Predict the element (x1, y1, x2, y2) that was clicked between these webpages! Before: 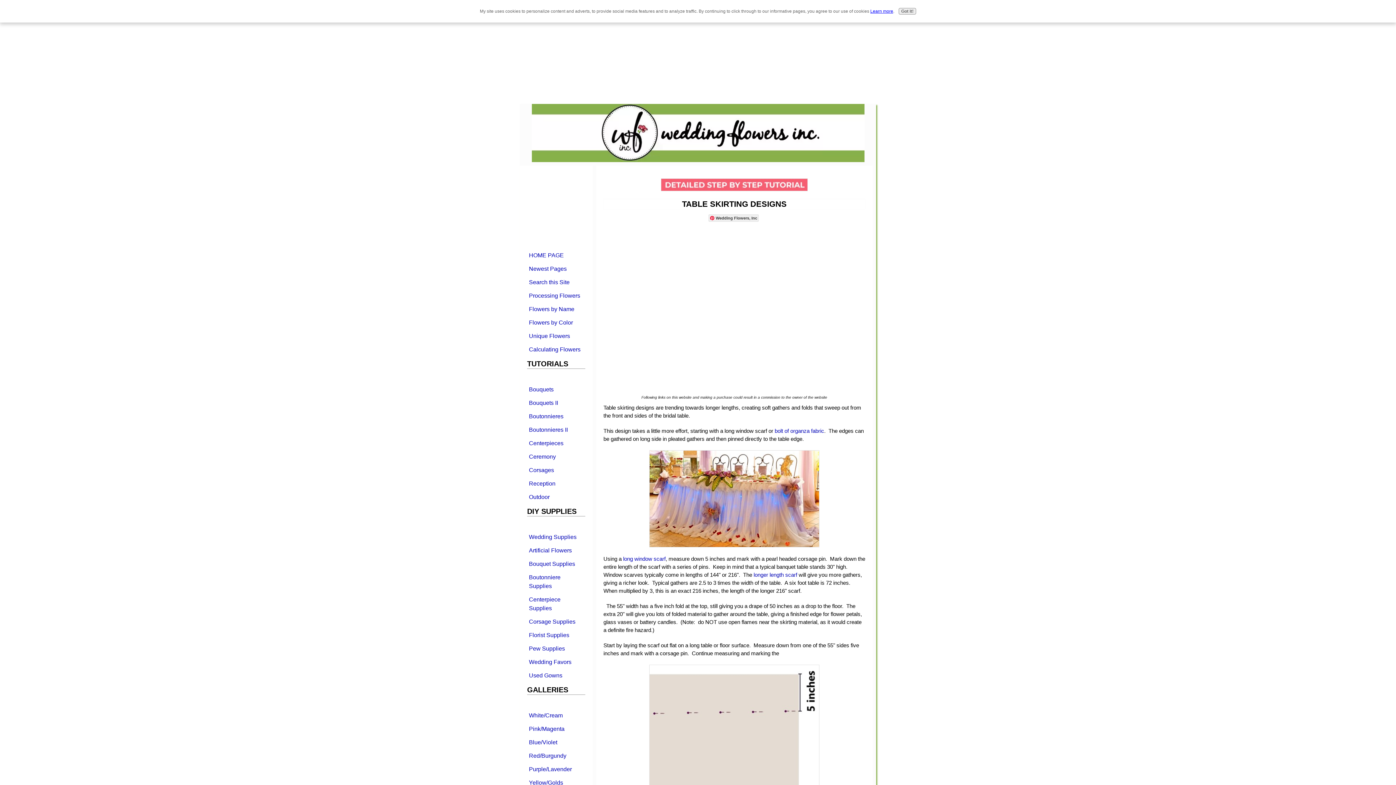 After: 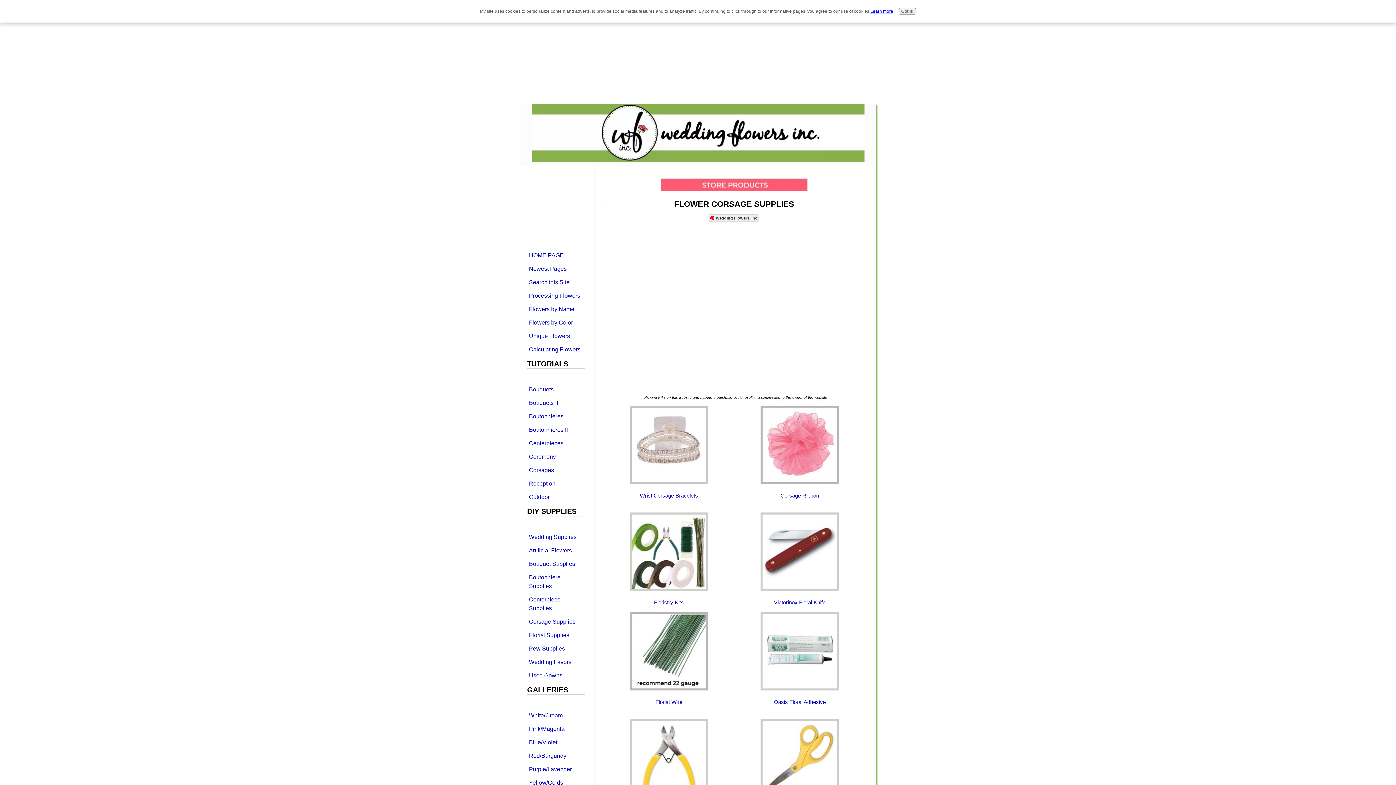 Action: bbox: (527, 616, 585, 628) label: Corsage Supplies